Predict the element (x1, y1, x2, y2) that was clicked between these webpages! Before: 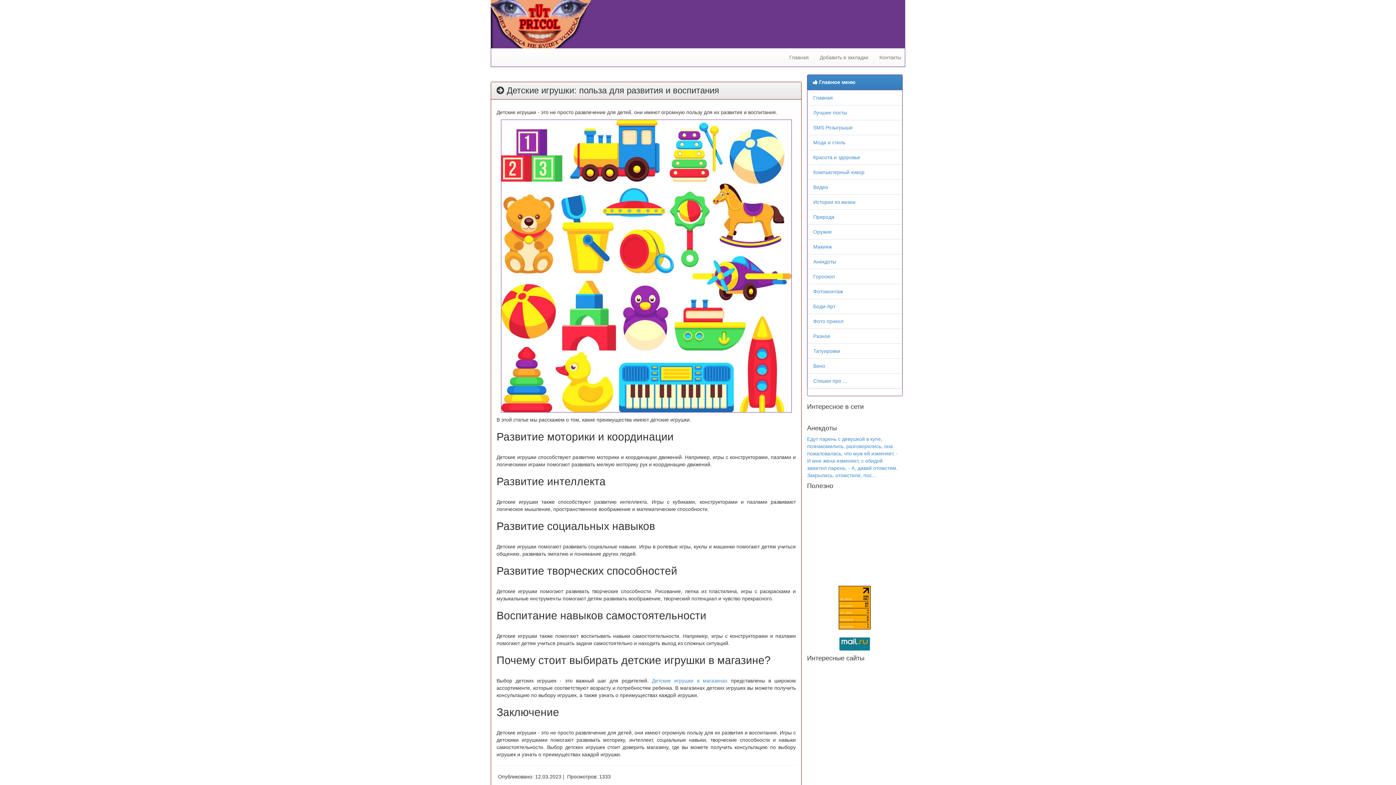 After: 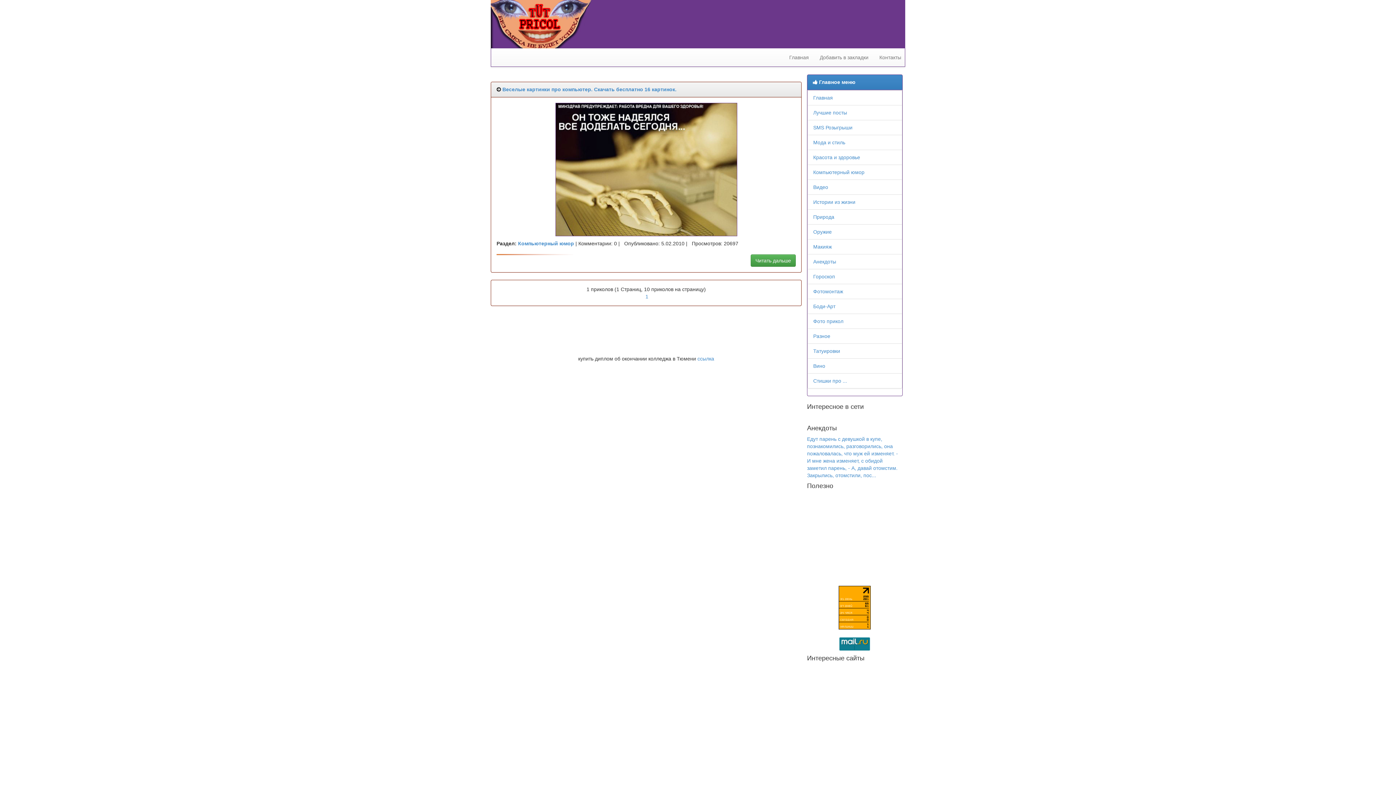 Action: bbox: (813, 169, 864, 175) label: Компьютерный юмор